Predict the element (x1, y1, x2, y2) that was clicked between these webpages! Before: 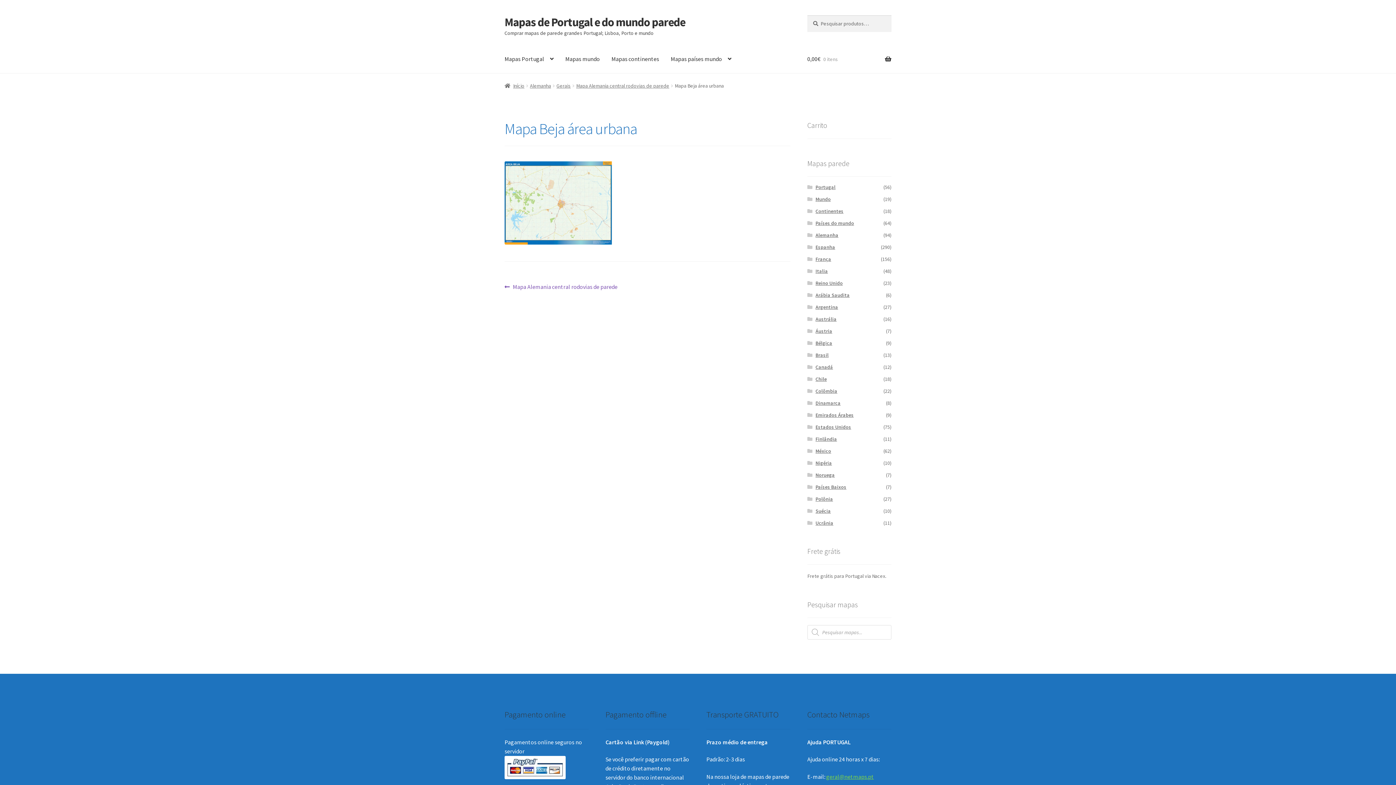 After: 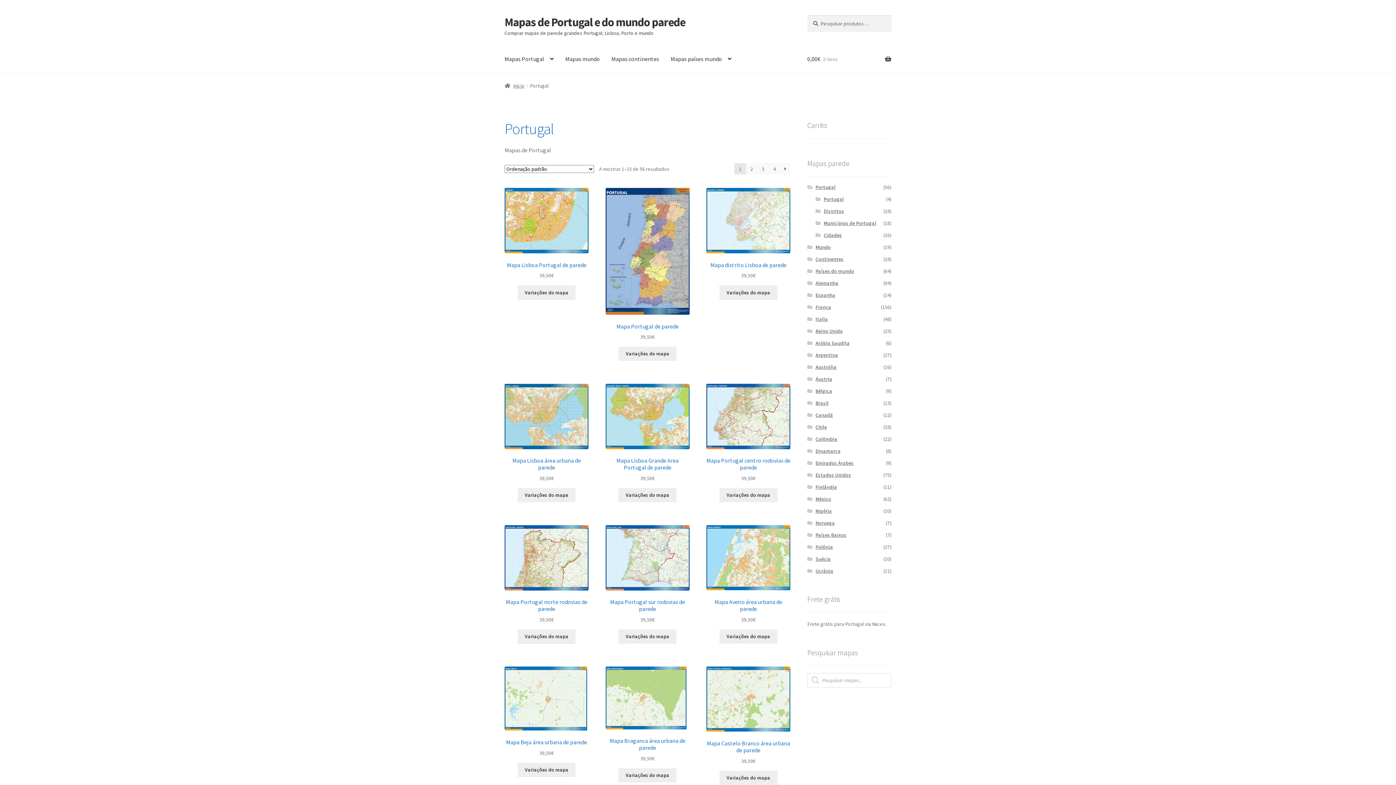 Action: label: Portugal bbox: (815, 184, 835, 190)